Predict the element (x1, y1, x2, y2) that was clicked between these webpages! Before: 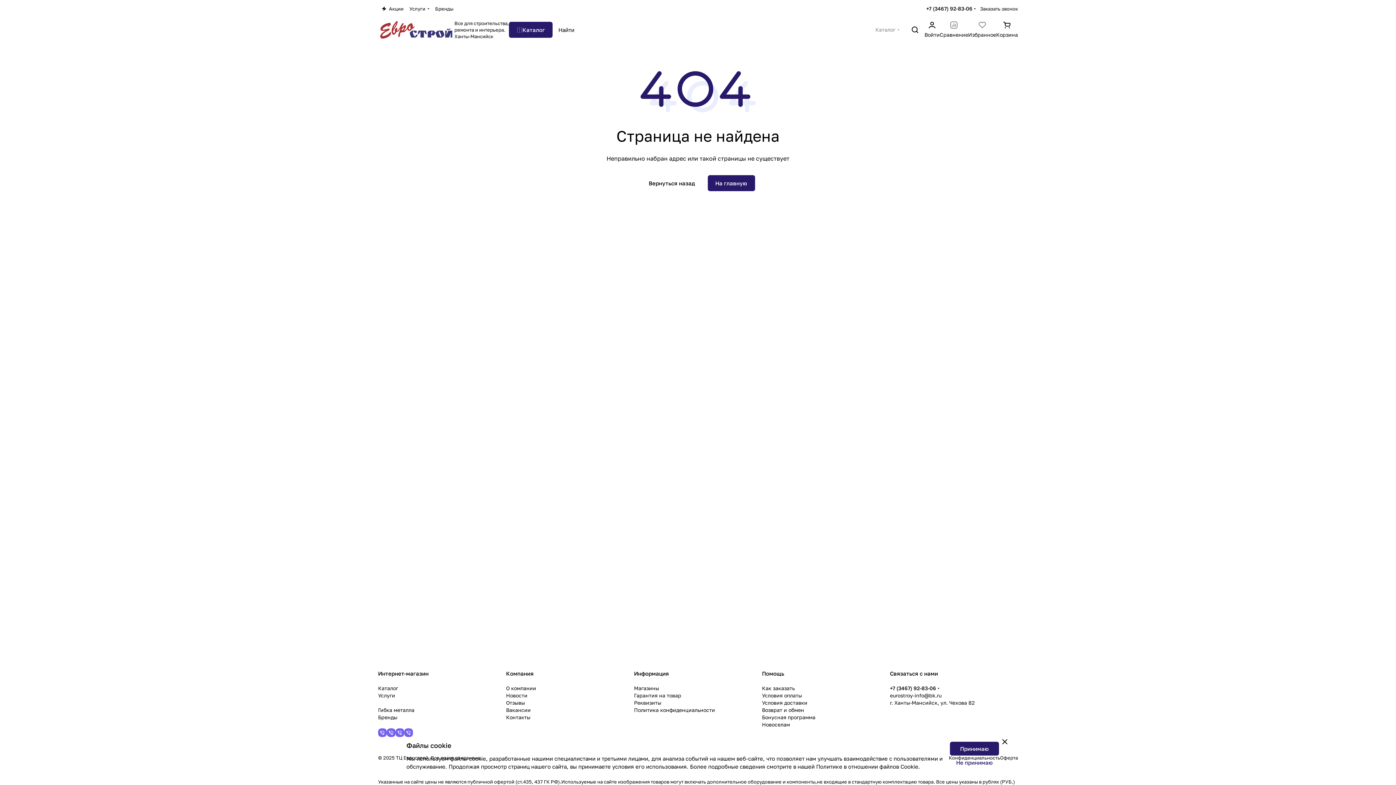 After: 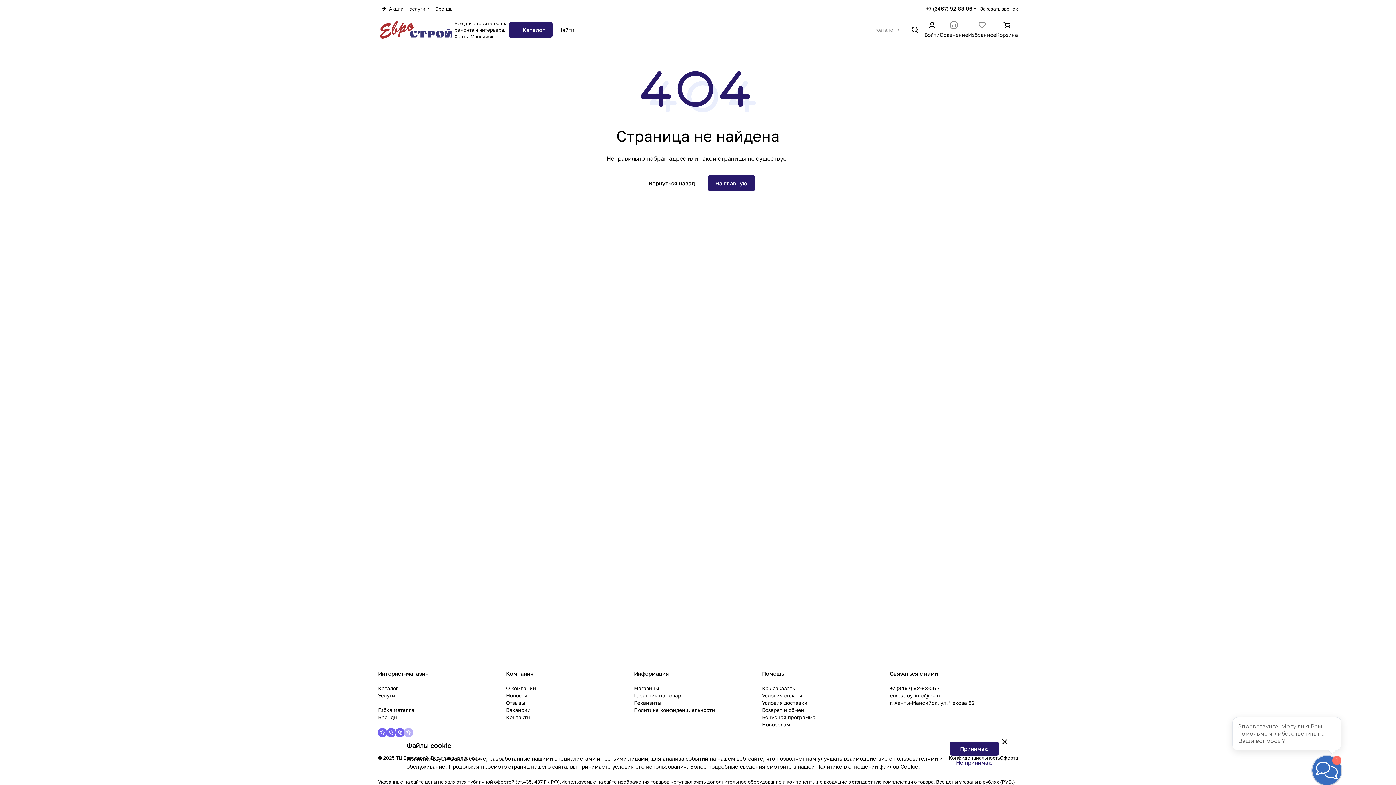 Action: bbox: (404, 728, 413, 737)